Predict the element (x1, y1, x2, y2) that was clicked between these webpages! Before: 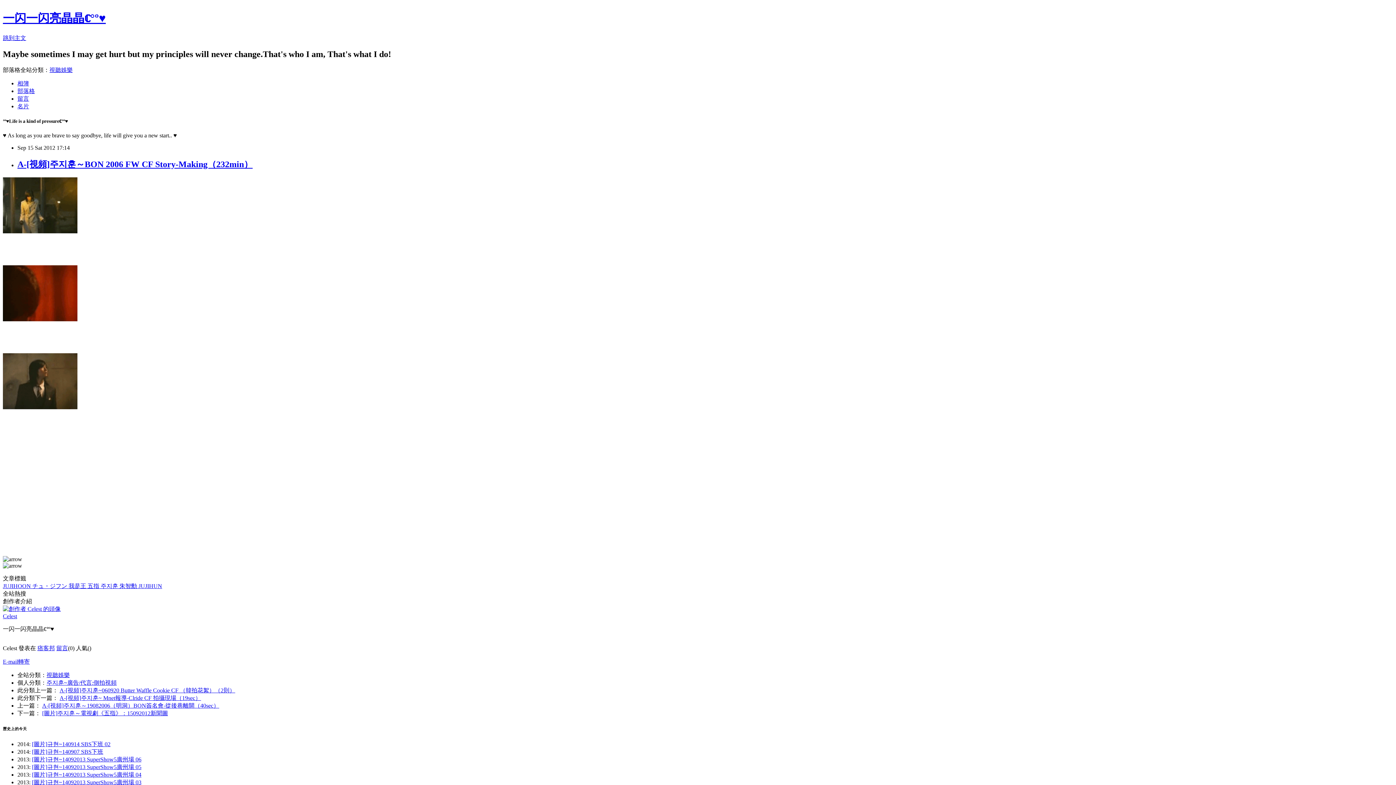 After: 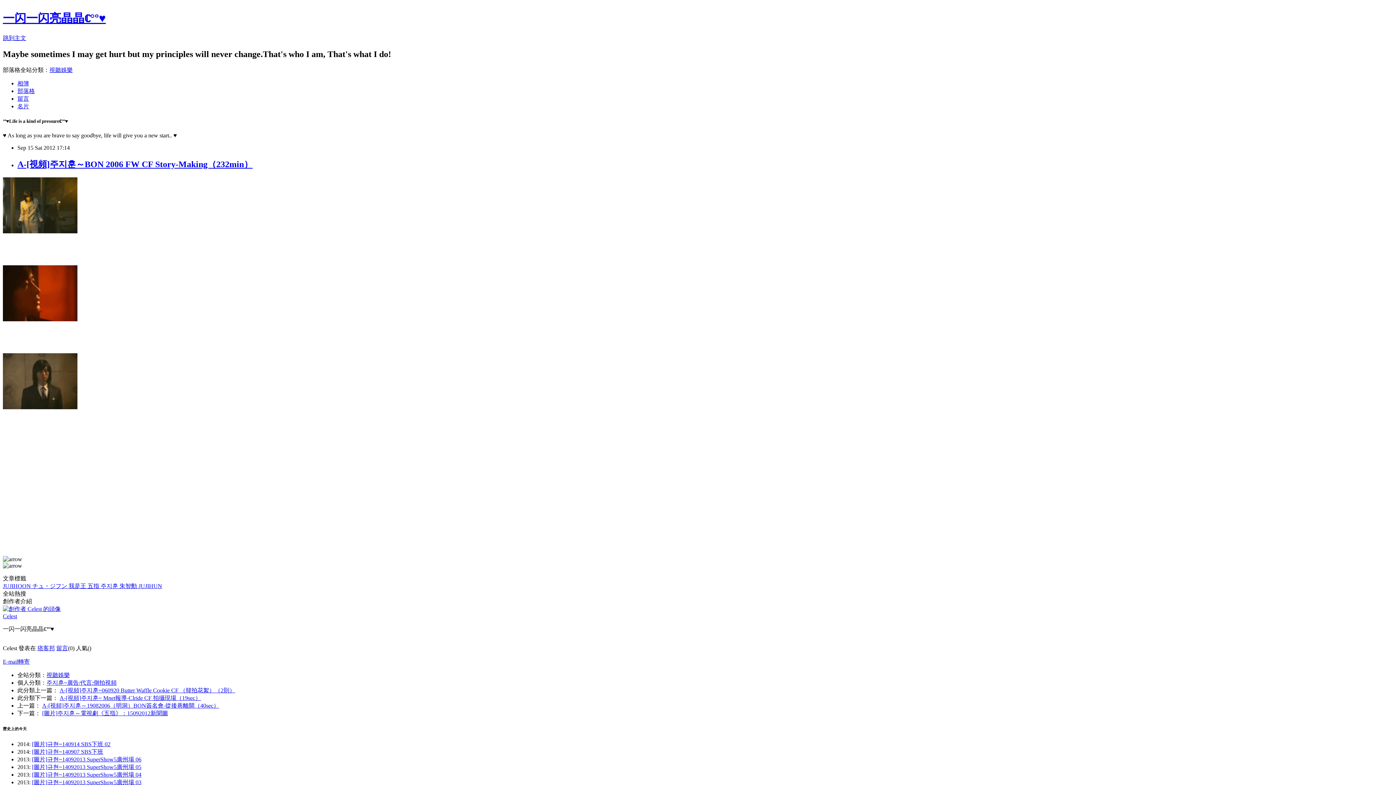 Action: label: A-[視頻]주지훈～BON 2006 FW CF Story-Making（232min） bbox: (17, 159, 252, 169)